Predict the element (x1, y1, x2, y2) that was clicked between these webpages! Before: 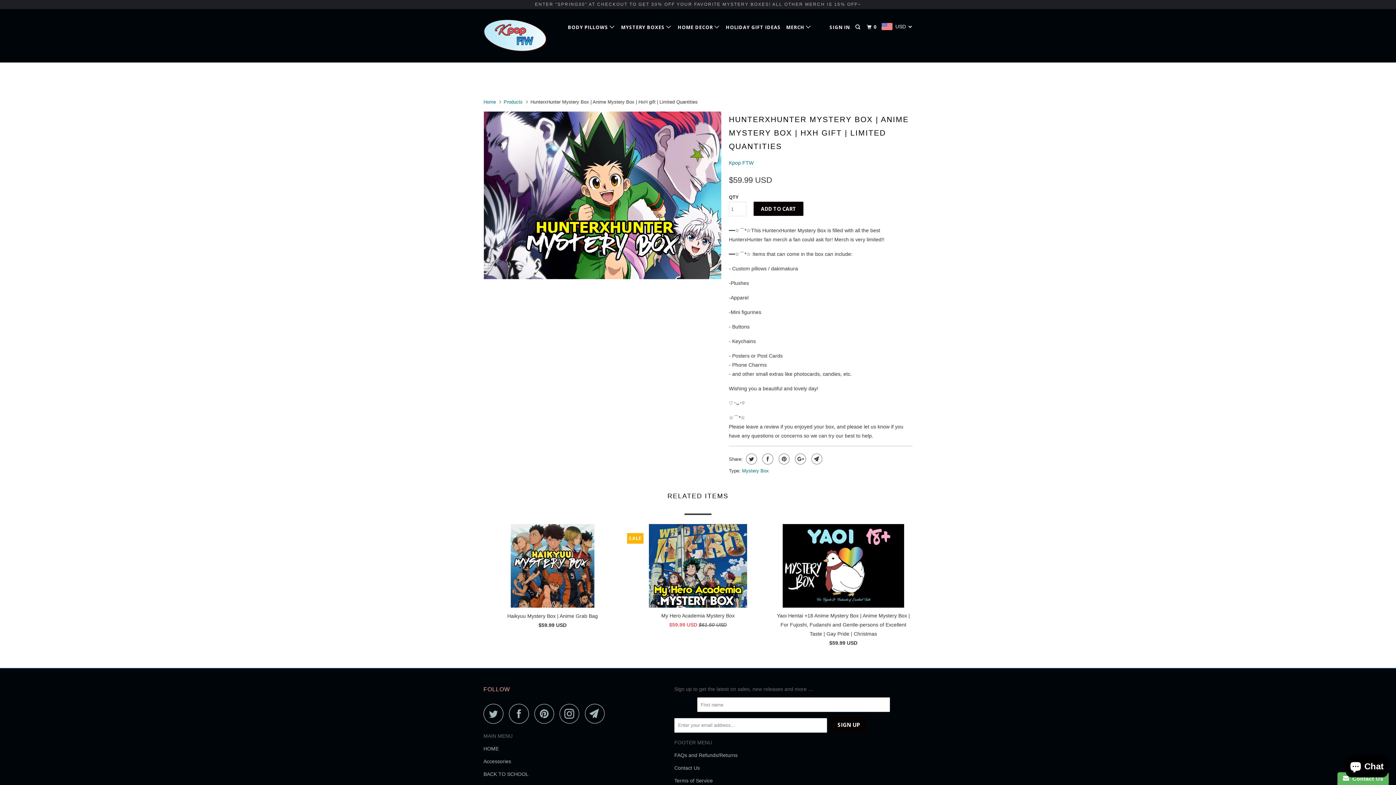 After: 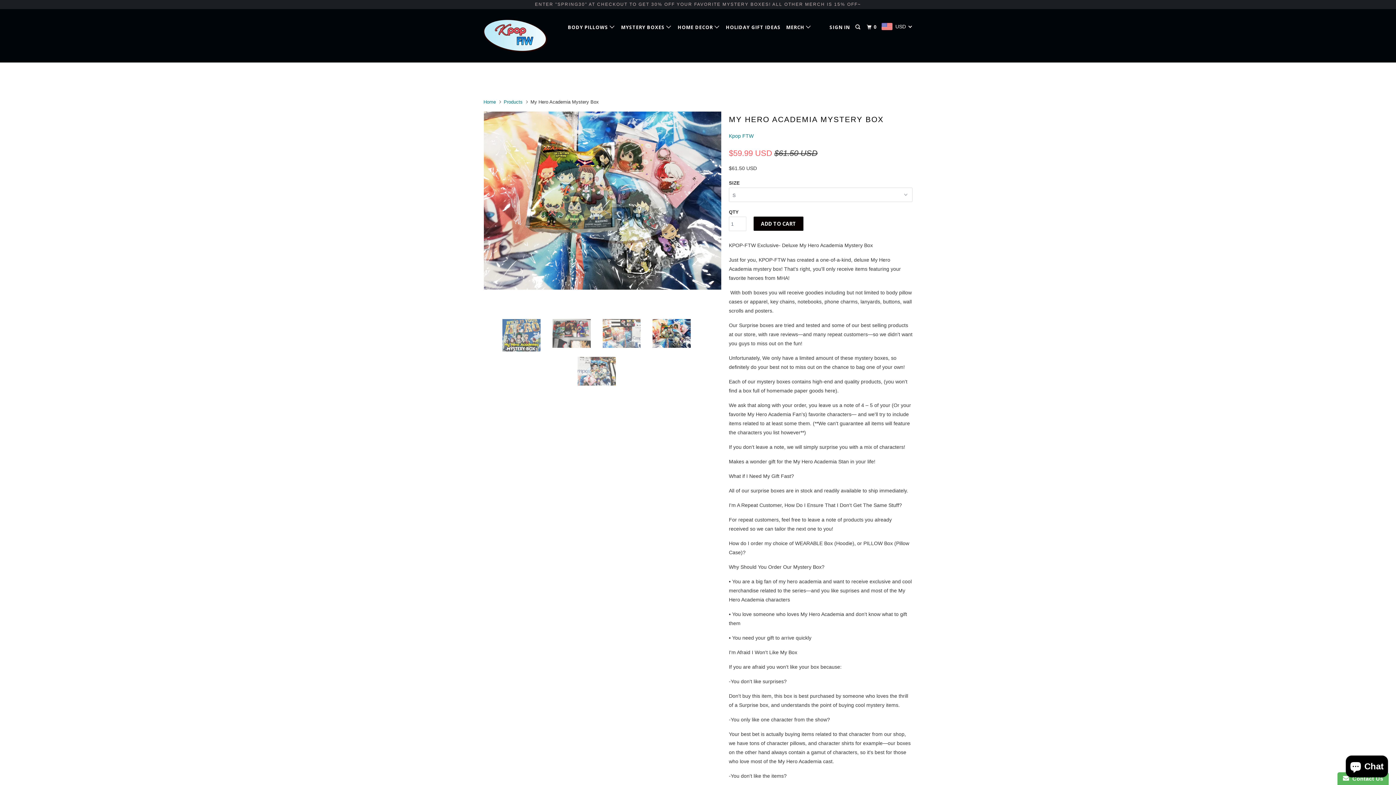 Action: bbox: (629, 524, 767, 632) label: My Hero Academia Mystery Box
$59.99 USD $61.50 USD
SALE